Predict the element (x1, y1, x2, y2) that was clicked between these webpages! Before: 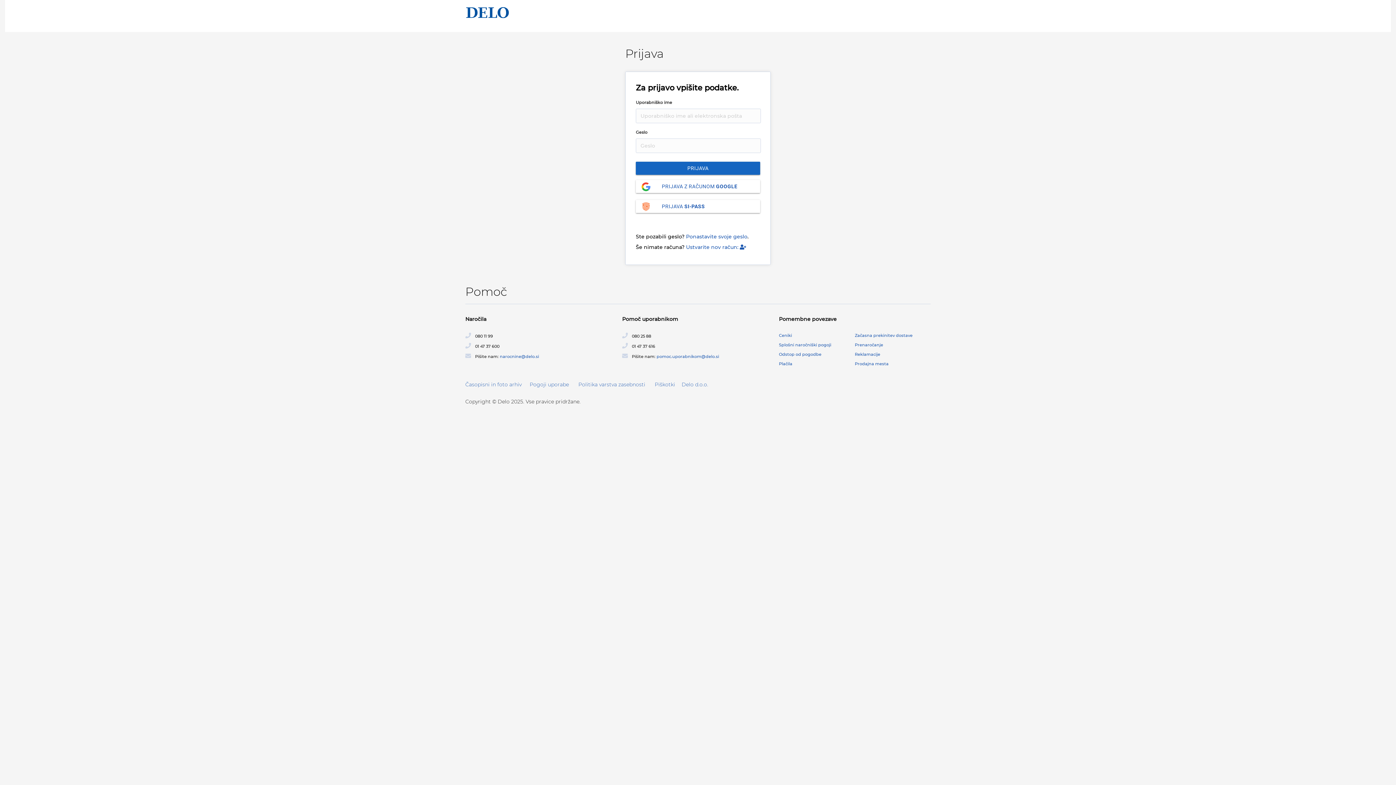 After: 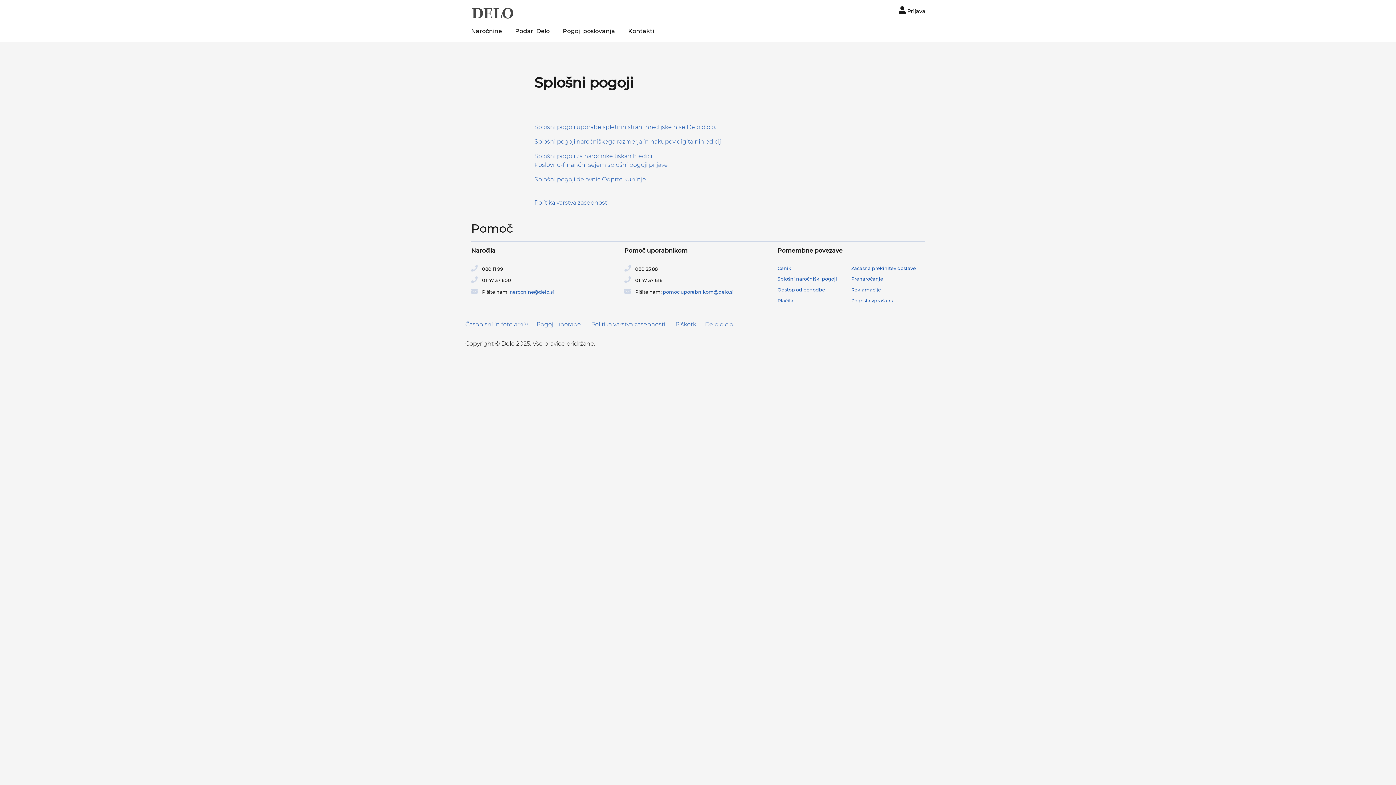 Action: bbox: (529, 381, 572, 387) label: Pogoji uporabe  